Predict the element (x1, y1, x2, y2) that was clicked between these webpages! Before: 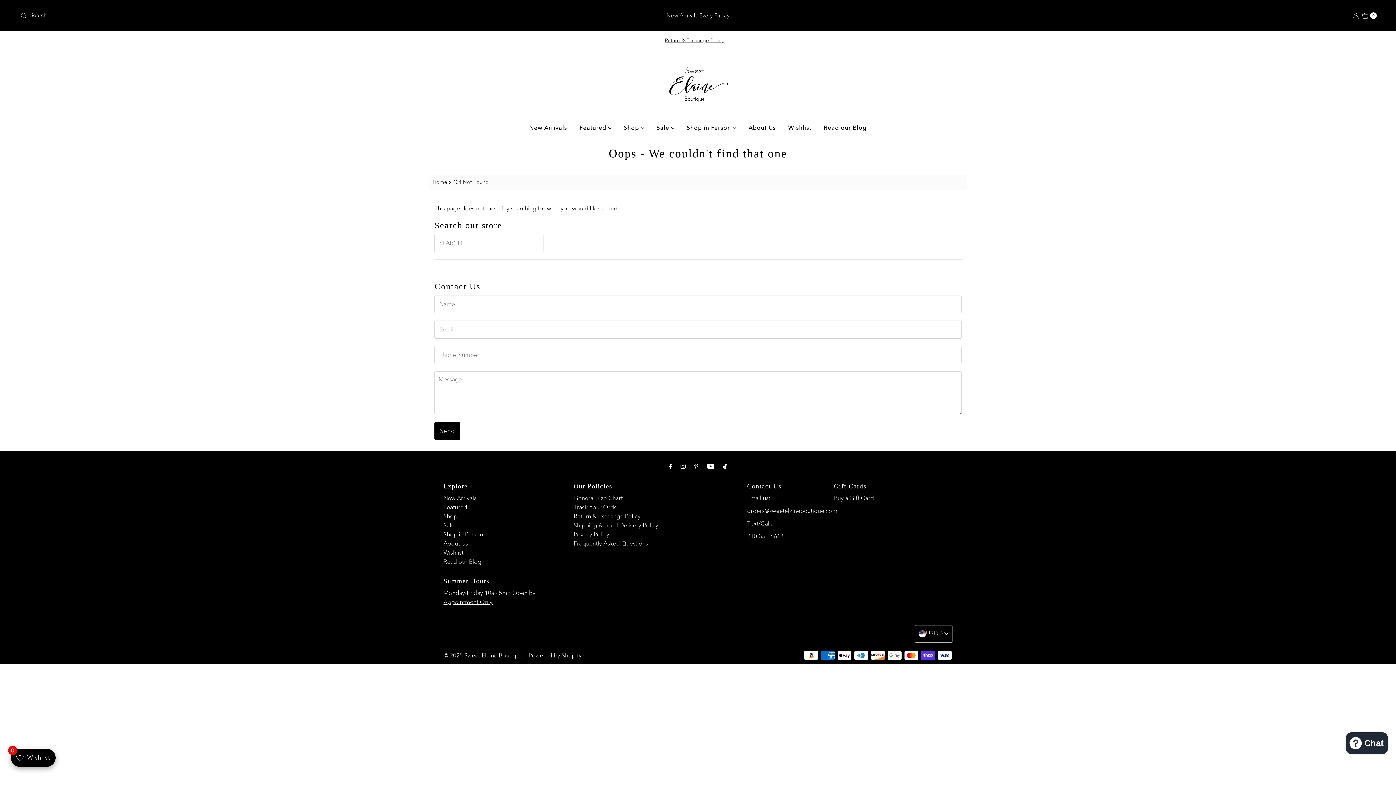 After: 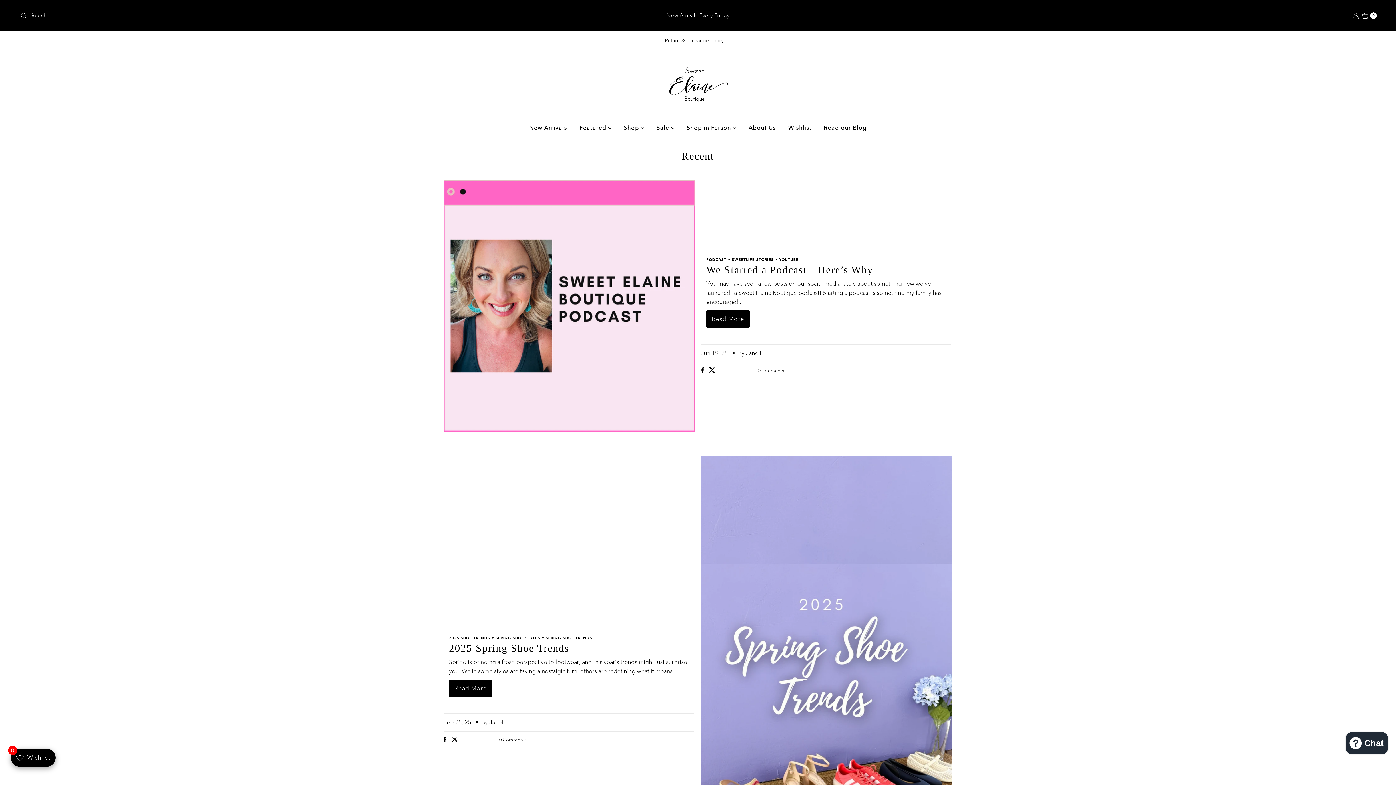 Action: label: Read our Blog bbox: (818, 119, 872, 135)